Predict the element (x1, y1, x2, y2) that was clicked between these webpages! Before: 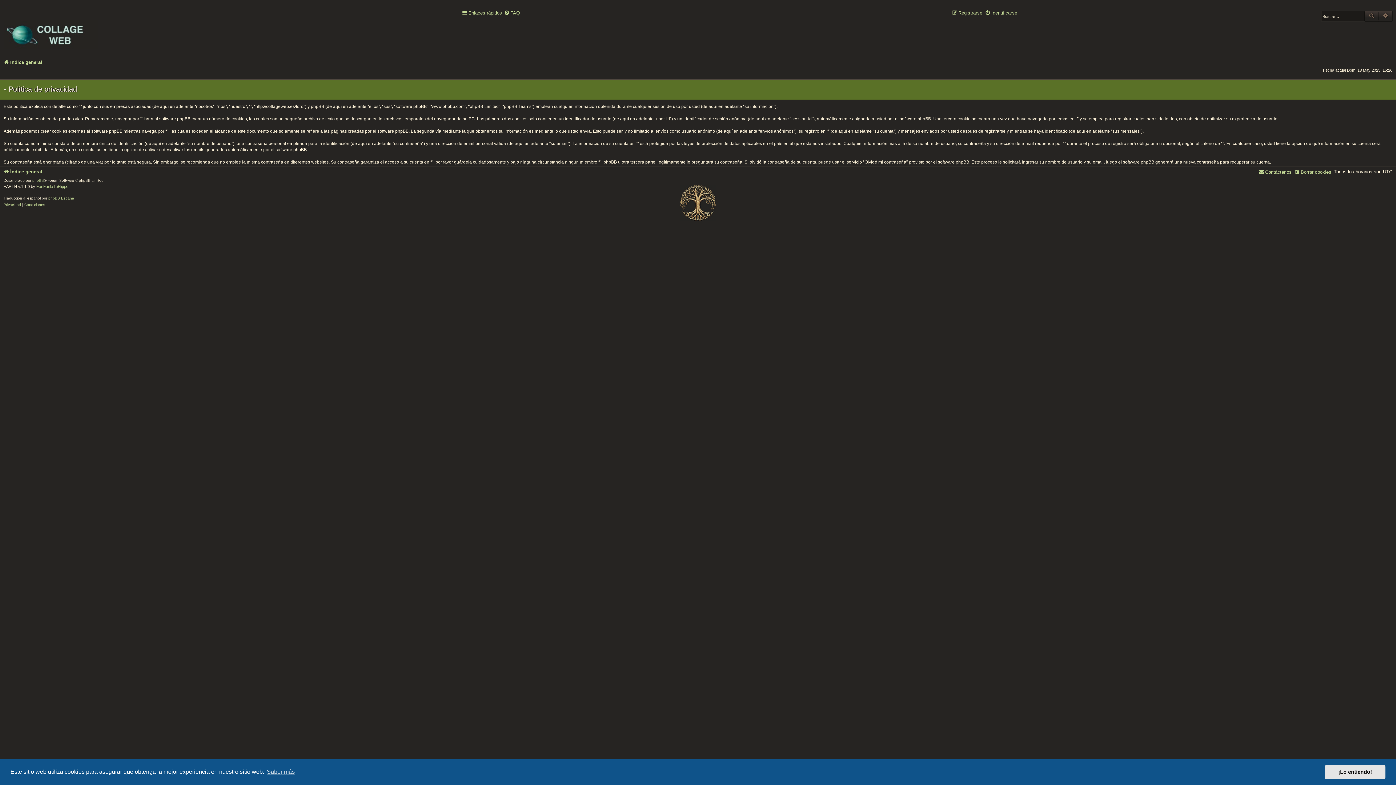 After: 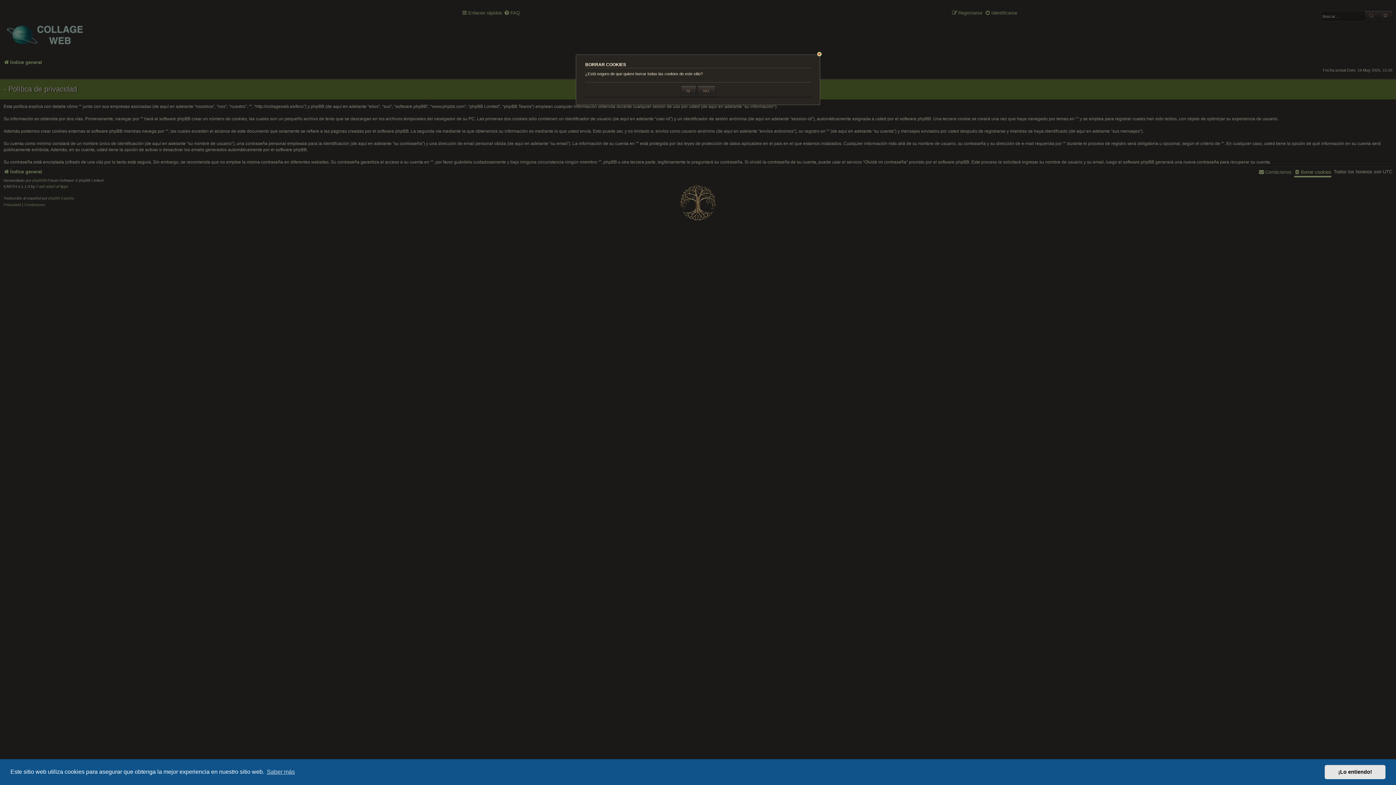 Action: label: Borrar cookies bbox: (1294, 167, 1331, 177)